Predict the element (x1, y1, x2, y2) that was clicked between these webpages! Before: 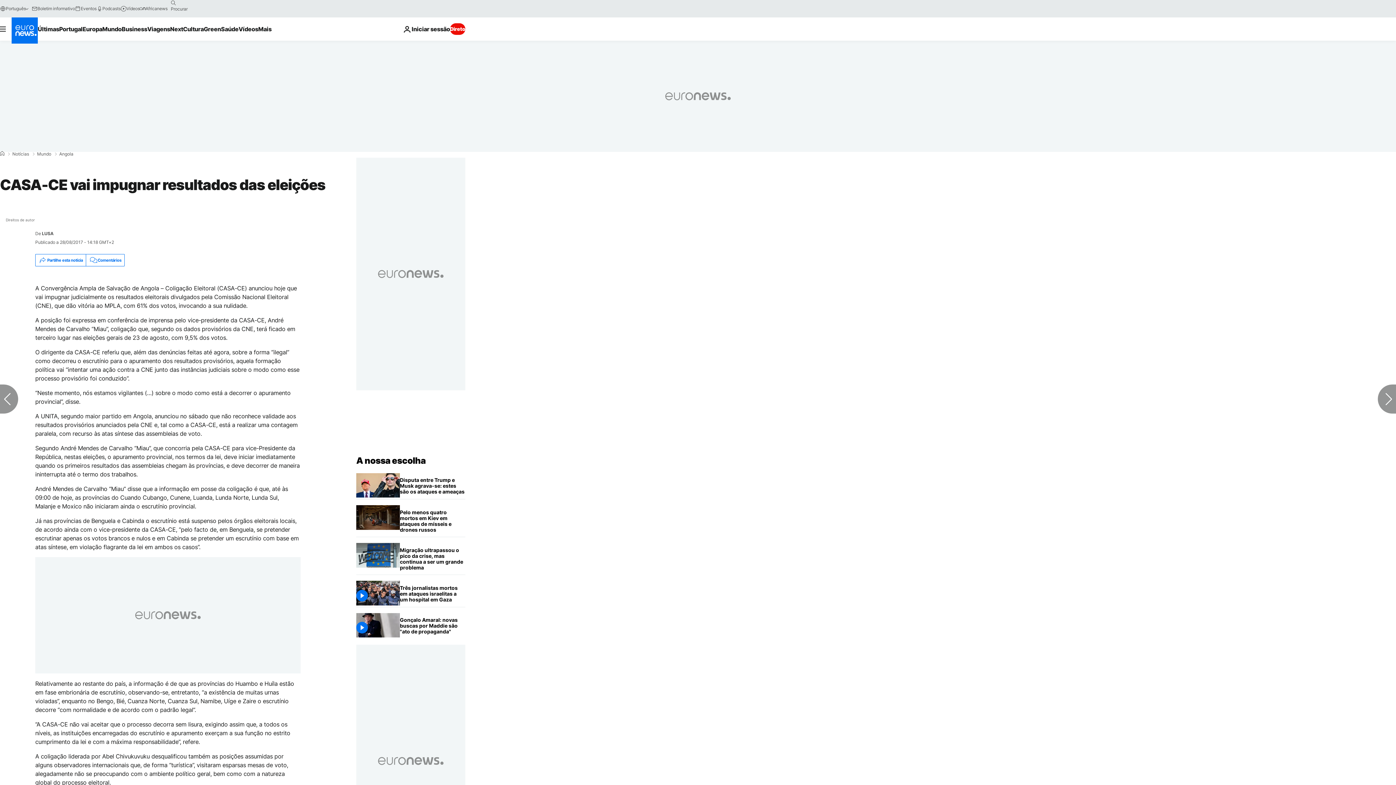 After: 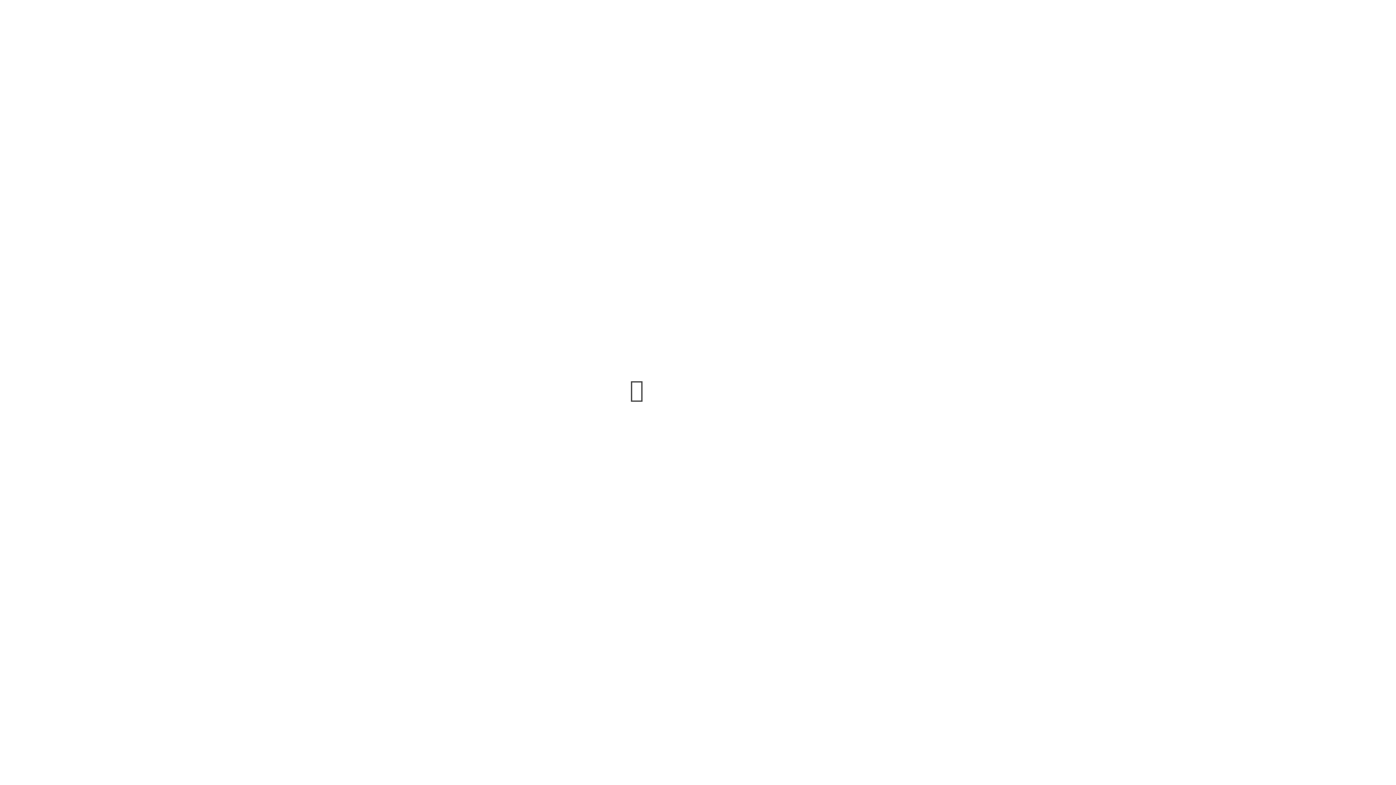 Action: label: Eventos bbox: (75, 5, 96, 11)